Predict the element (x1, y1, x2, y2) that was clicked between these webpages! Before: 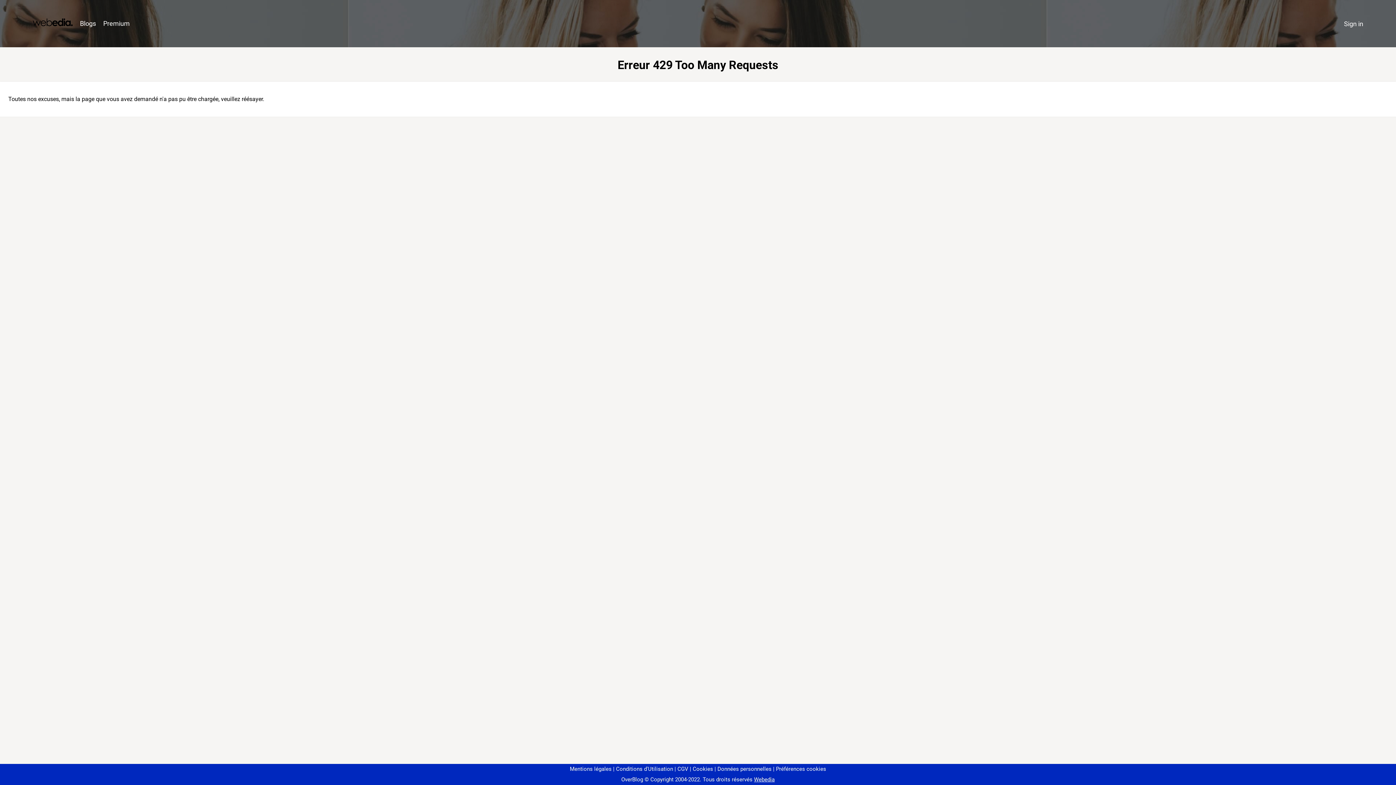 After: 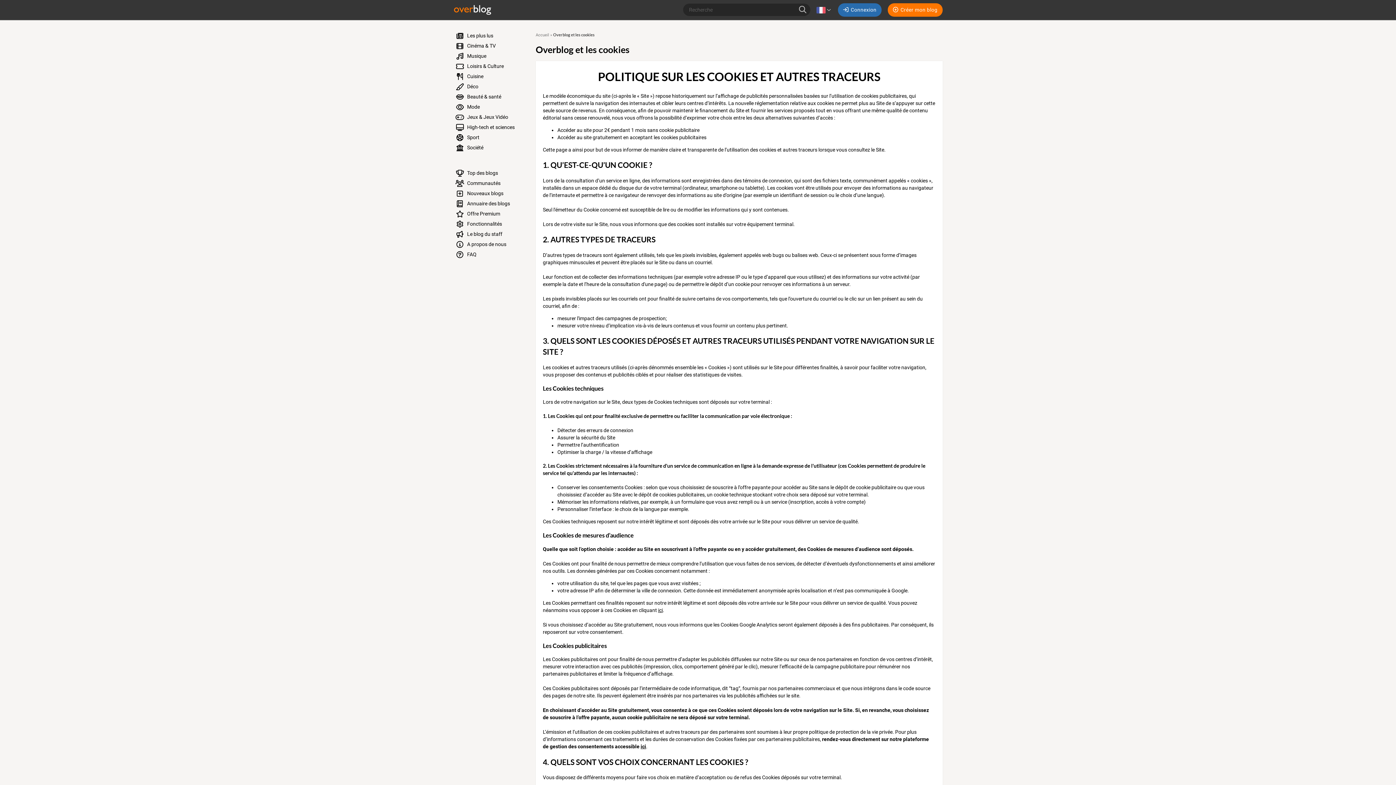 Action: bbox: (690, 766, 713, 772) label: Cookies